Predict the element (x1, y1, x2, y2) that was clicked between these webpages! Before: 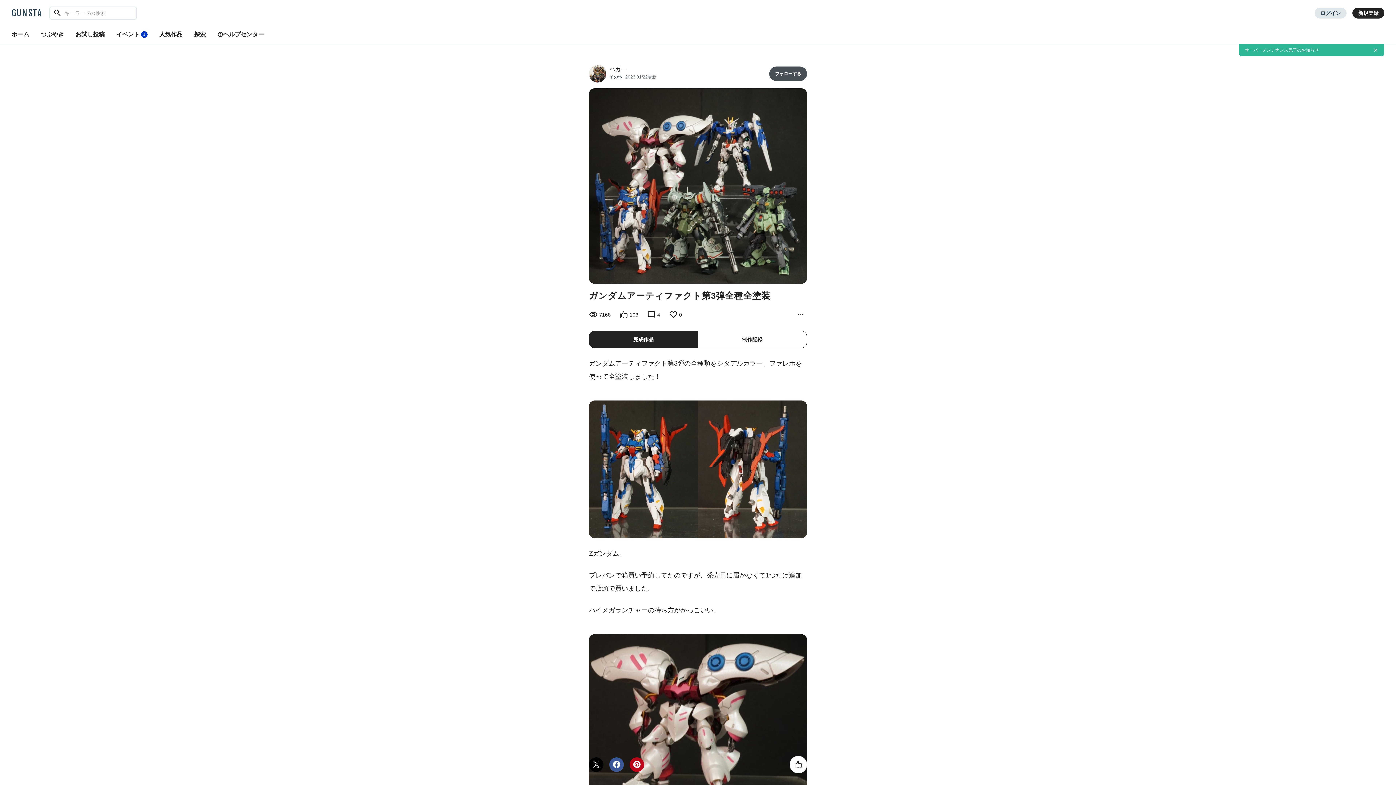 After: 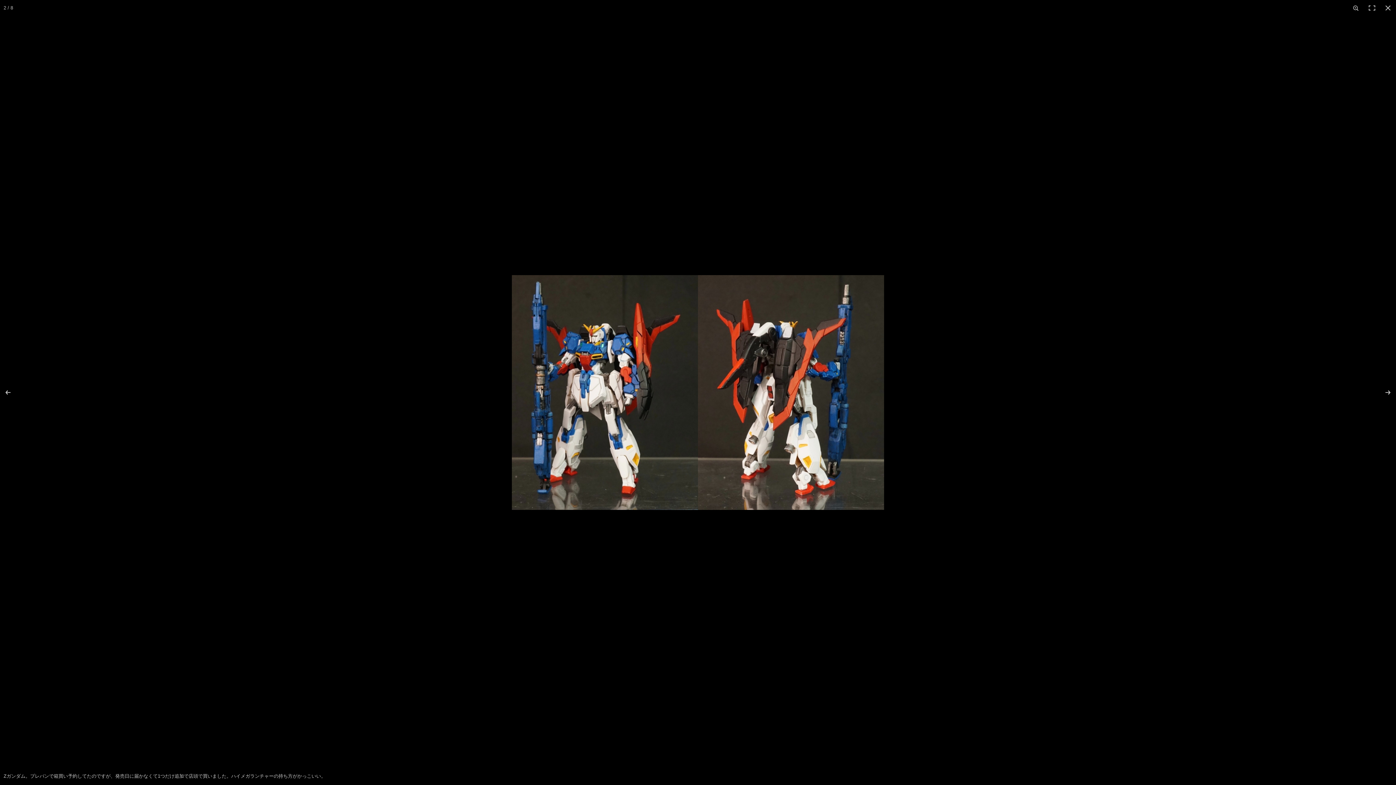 Action: bbox: (589, 400, 807, 538)